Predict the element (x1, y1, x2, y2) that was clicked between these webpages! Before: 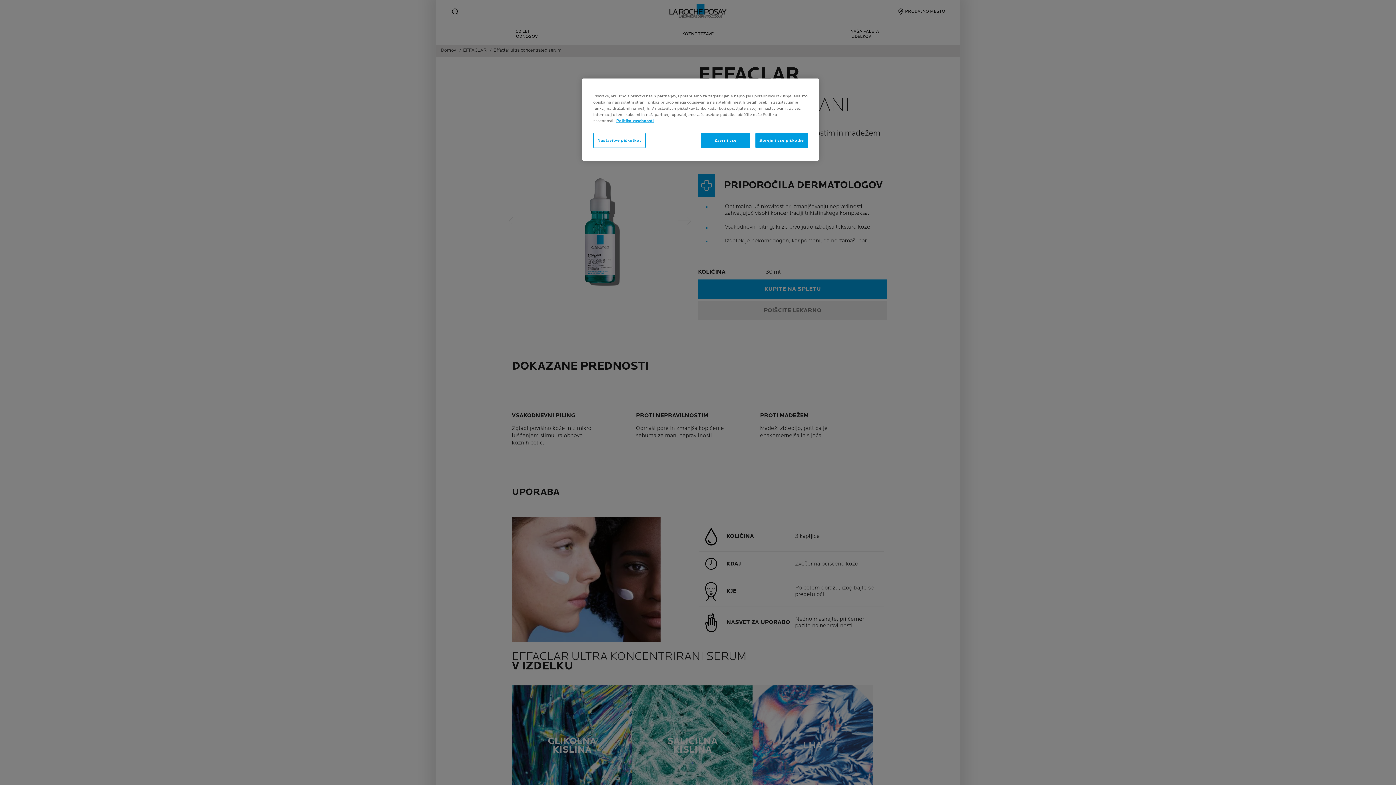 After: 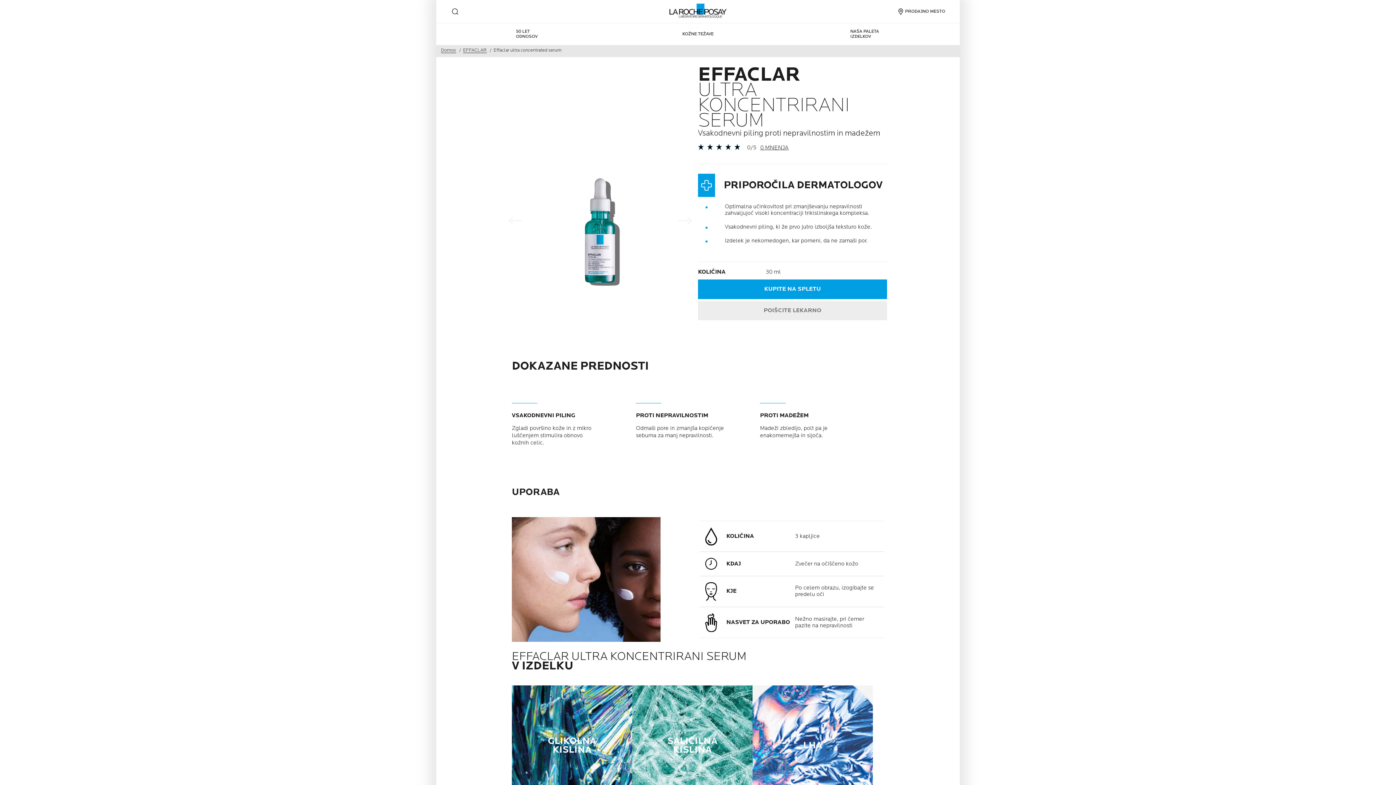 Action: bbox: (755, 133, 808, 148) label: Sprejmi vse piškotke